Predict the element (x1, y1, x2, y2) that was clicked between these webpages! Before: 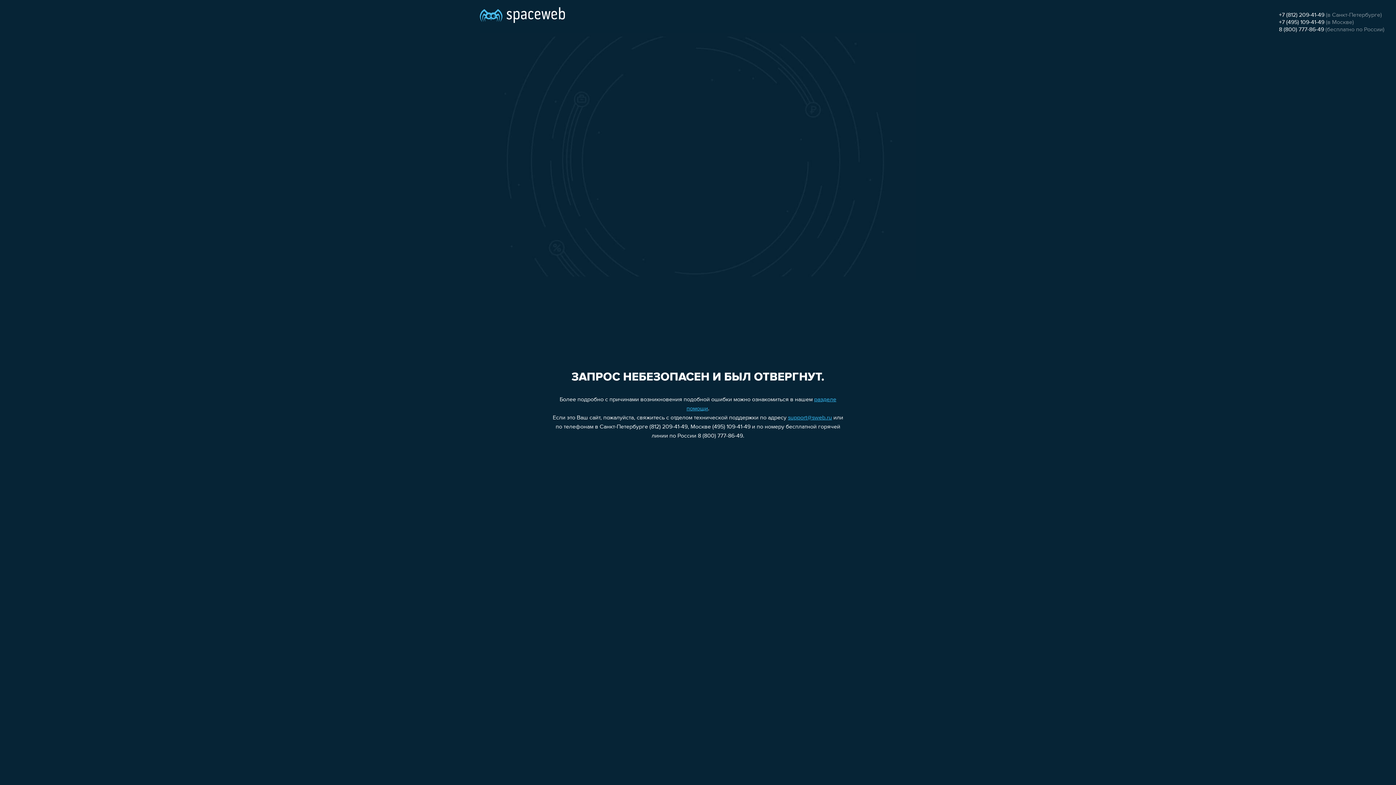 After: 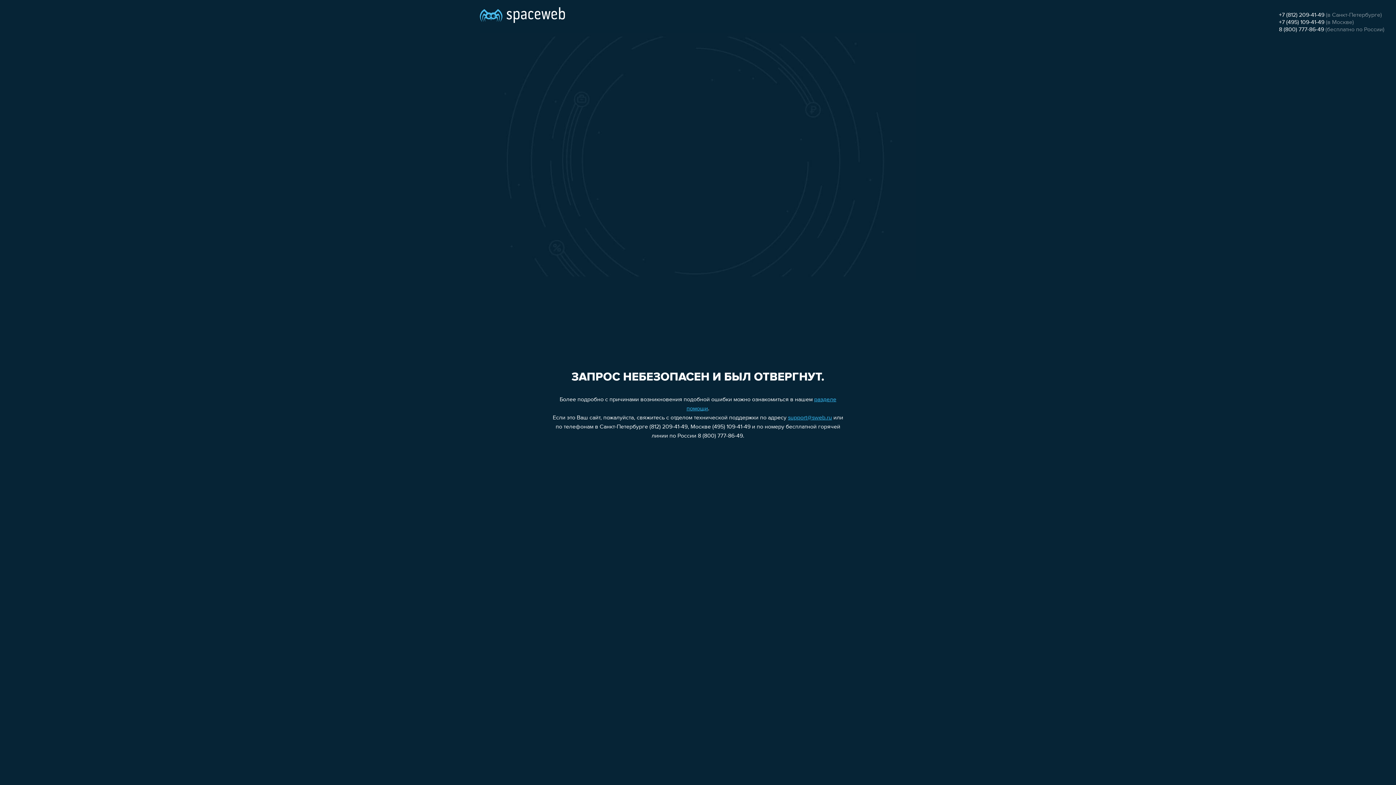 Action: bbox: (1279, 12, 1324, 18) label: +7 (812) 209-41-49